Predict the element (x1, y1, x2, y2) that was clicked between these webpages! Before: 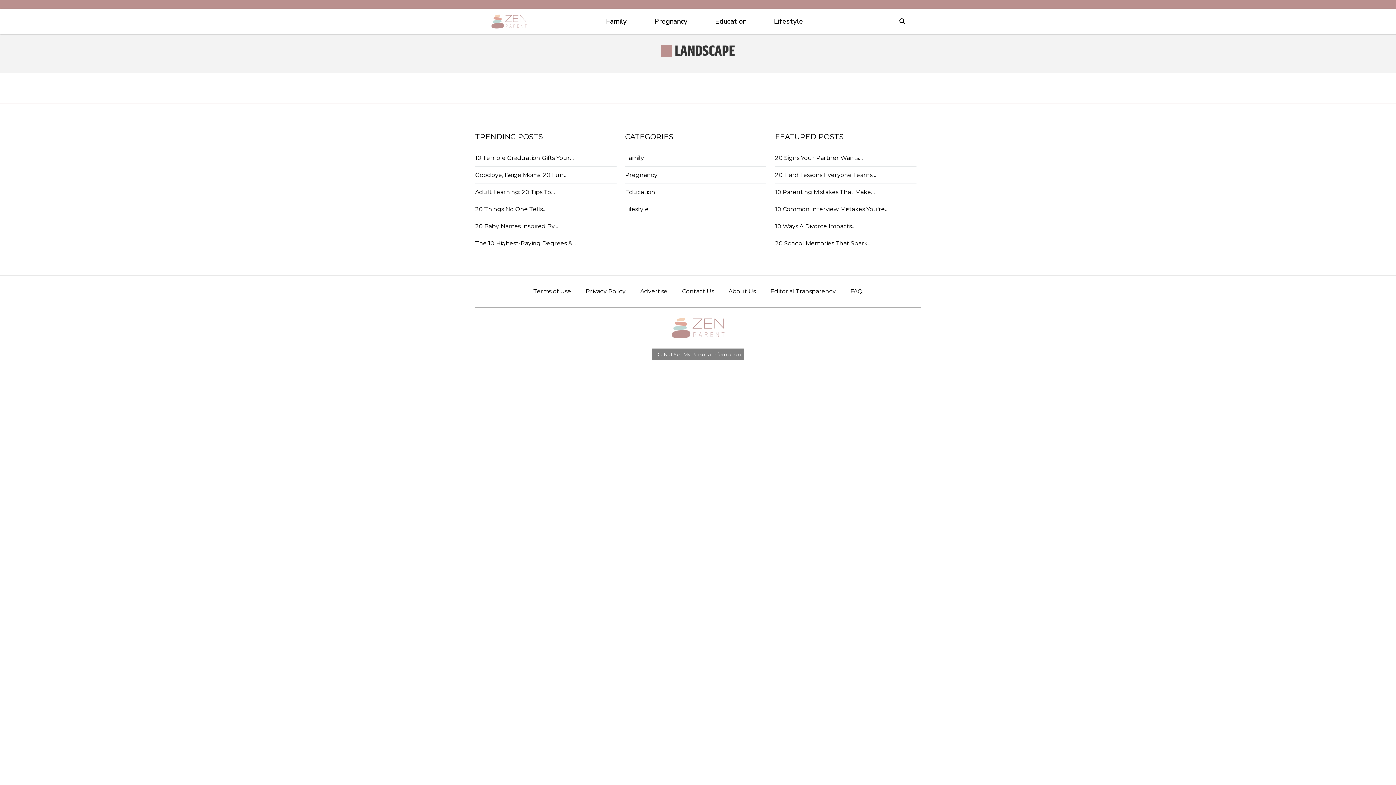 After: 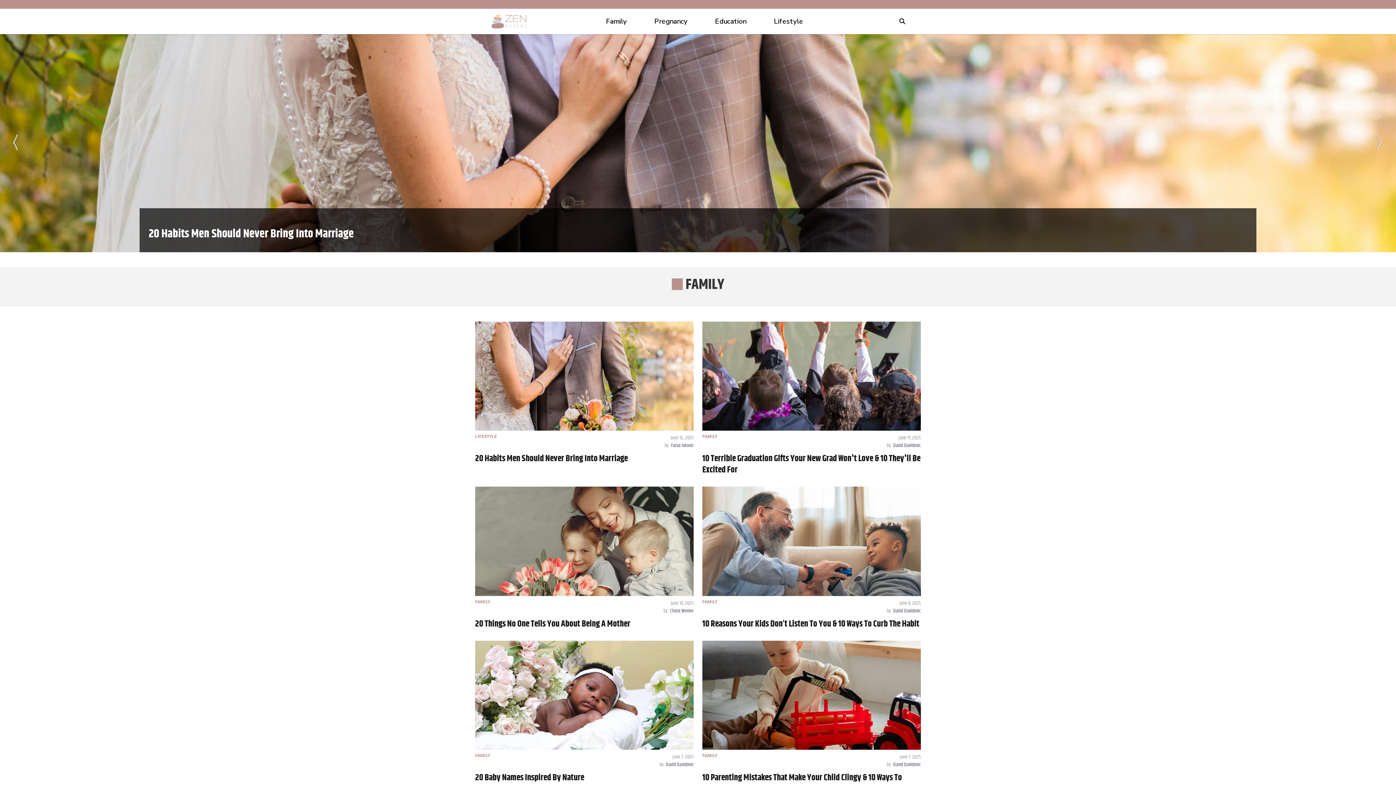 Action: label: Family bbox: (625, 154, 644, 161)